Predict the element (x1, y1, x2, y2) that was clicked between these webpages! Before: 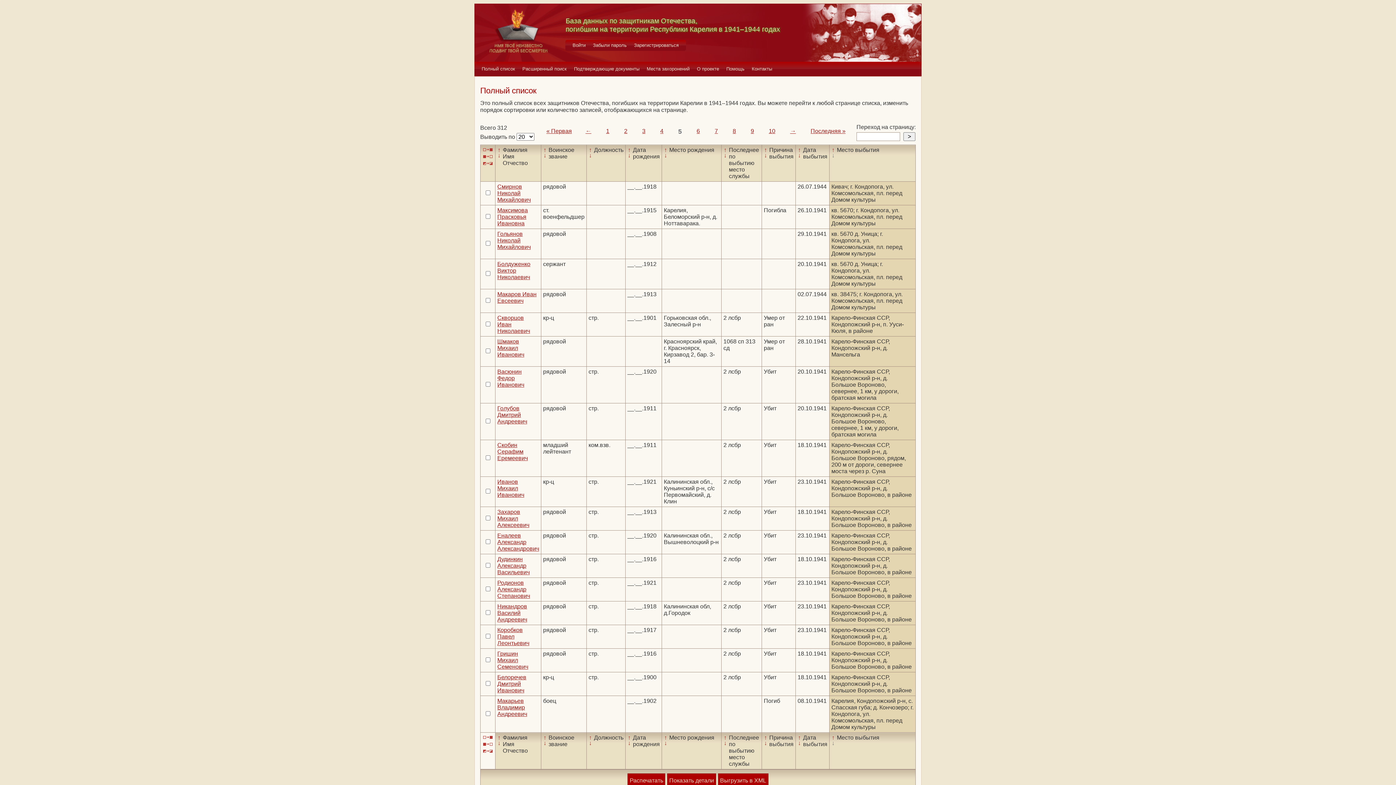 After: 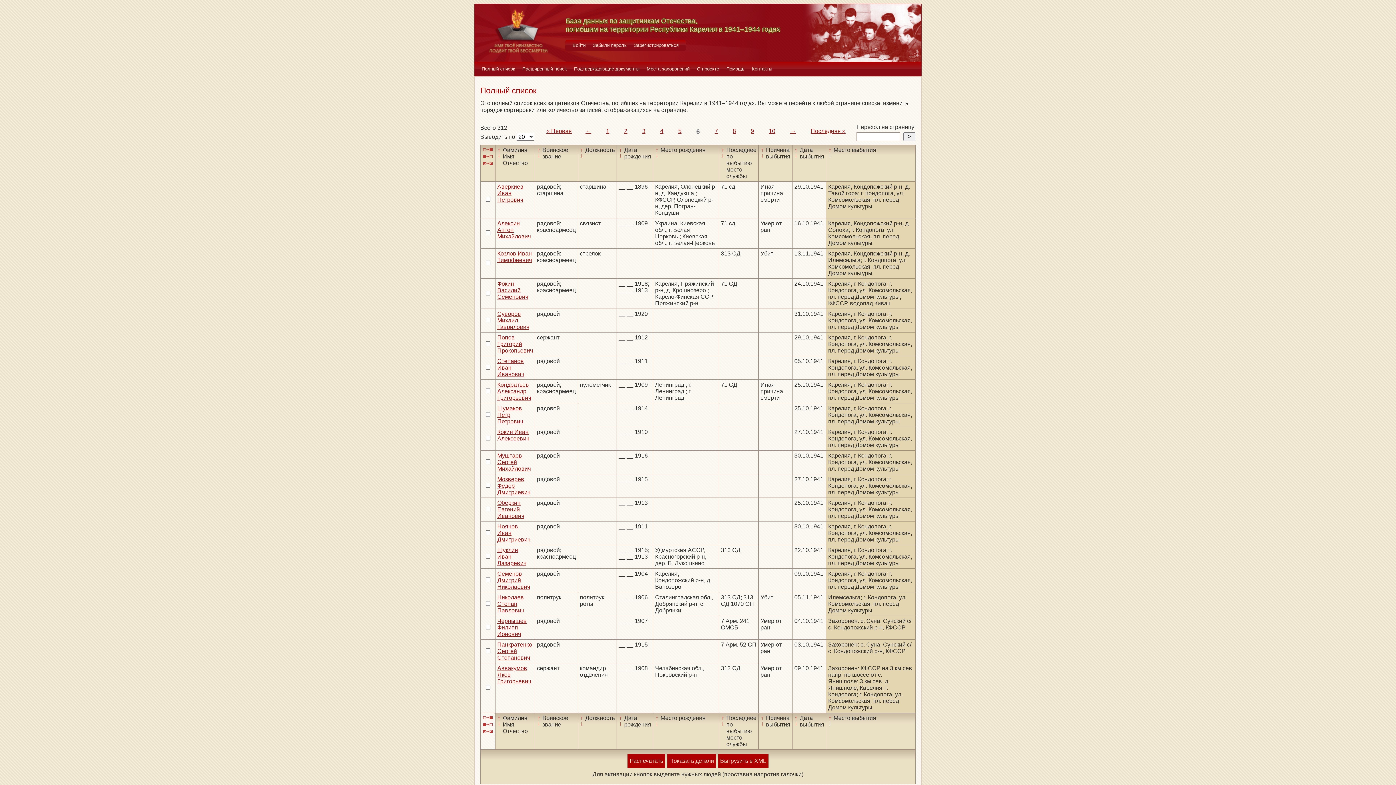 Action: label: 6 bbox: (696, 127, 700, 134)